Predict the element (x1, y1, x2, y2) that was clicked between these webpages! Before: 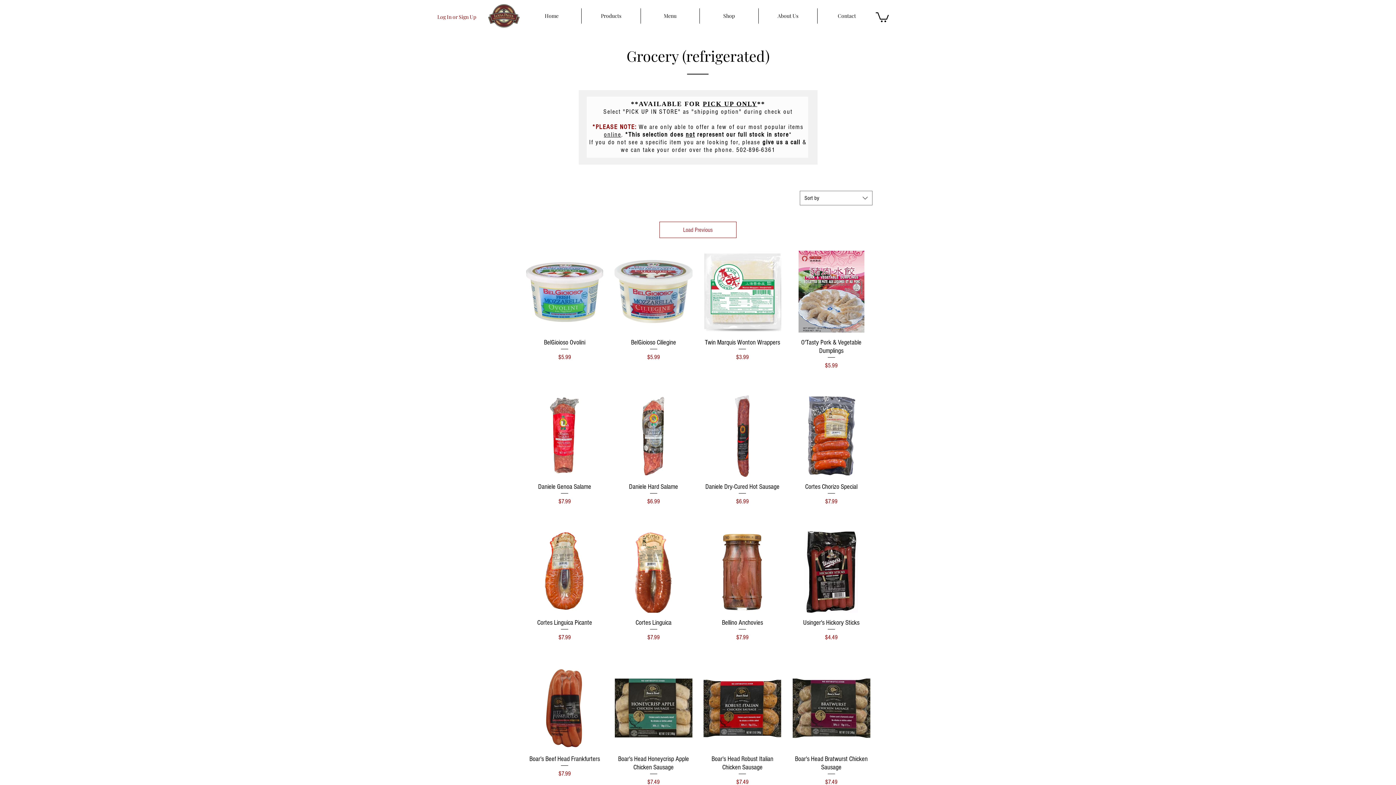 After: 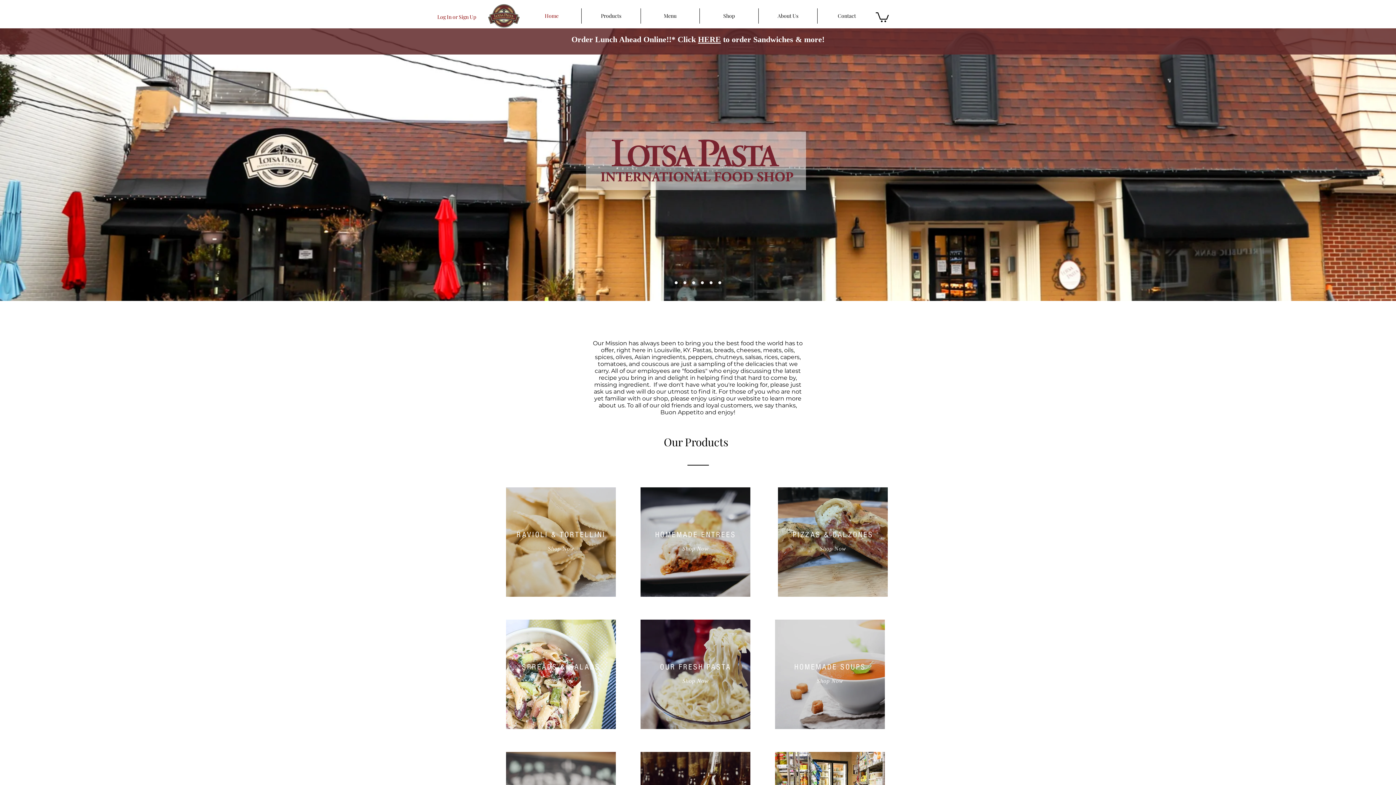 Action: bbox: (488, 0, 520, 32)